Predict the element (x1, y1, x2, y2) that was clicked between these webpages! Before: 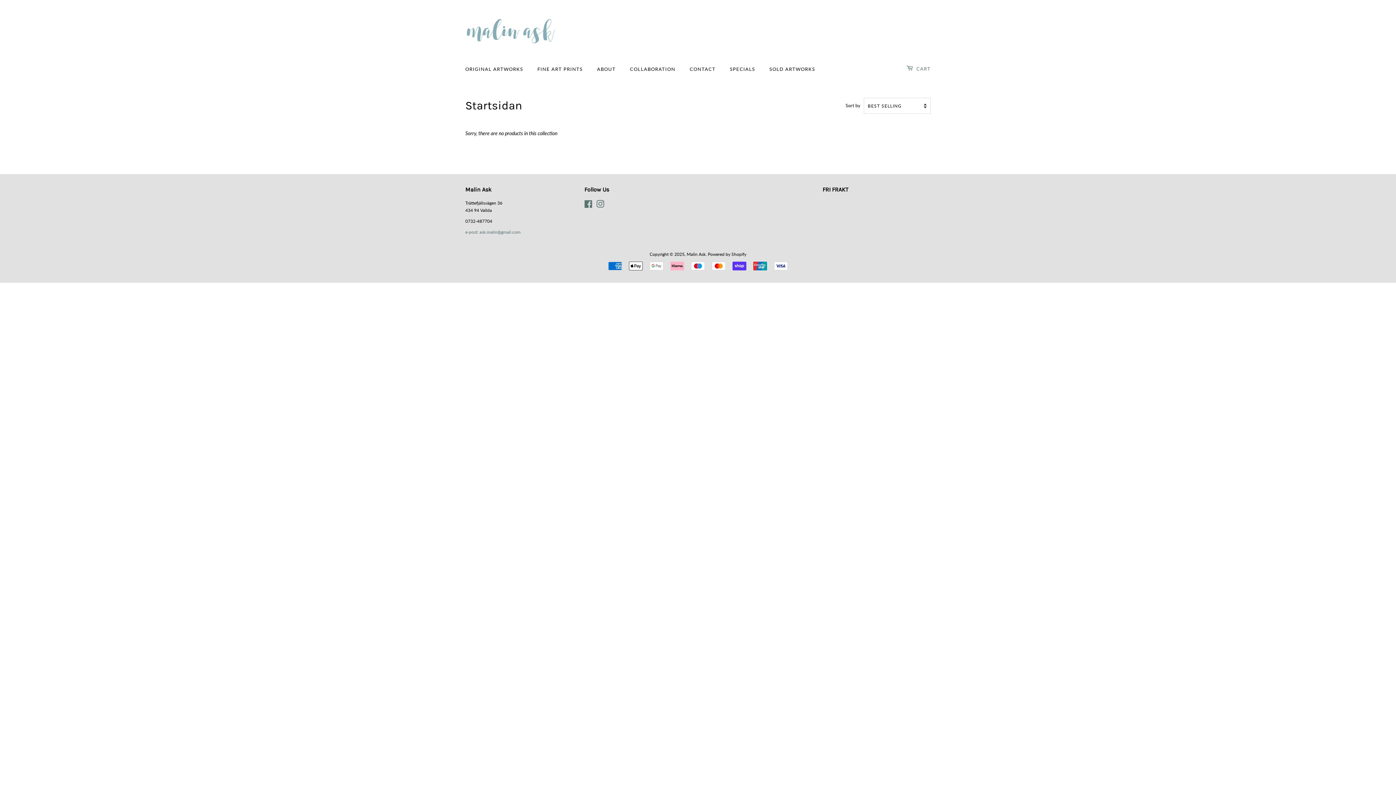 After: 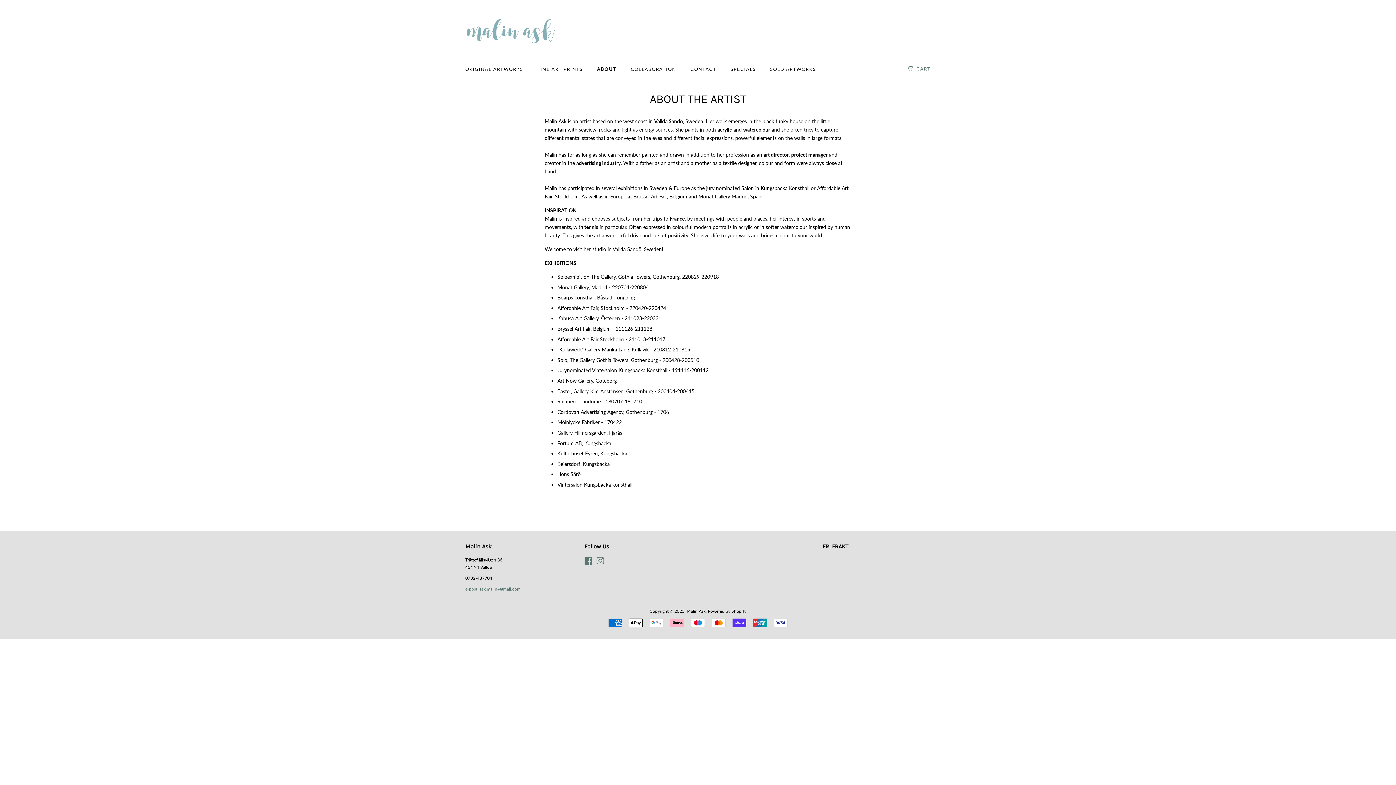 Action: label: ABOUT bbox: (591, 62, 623, 75)